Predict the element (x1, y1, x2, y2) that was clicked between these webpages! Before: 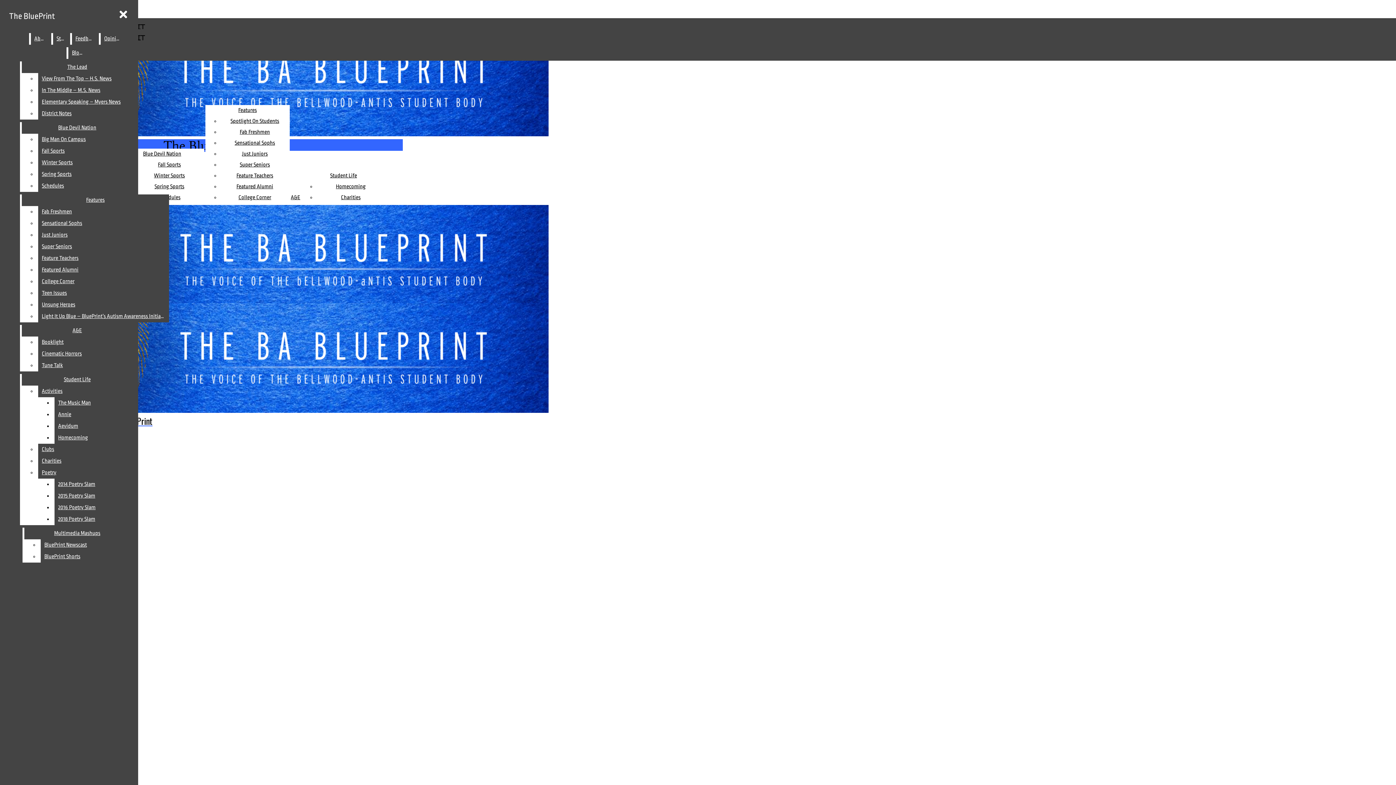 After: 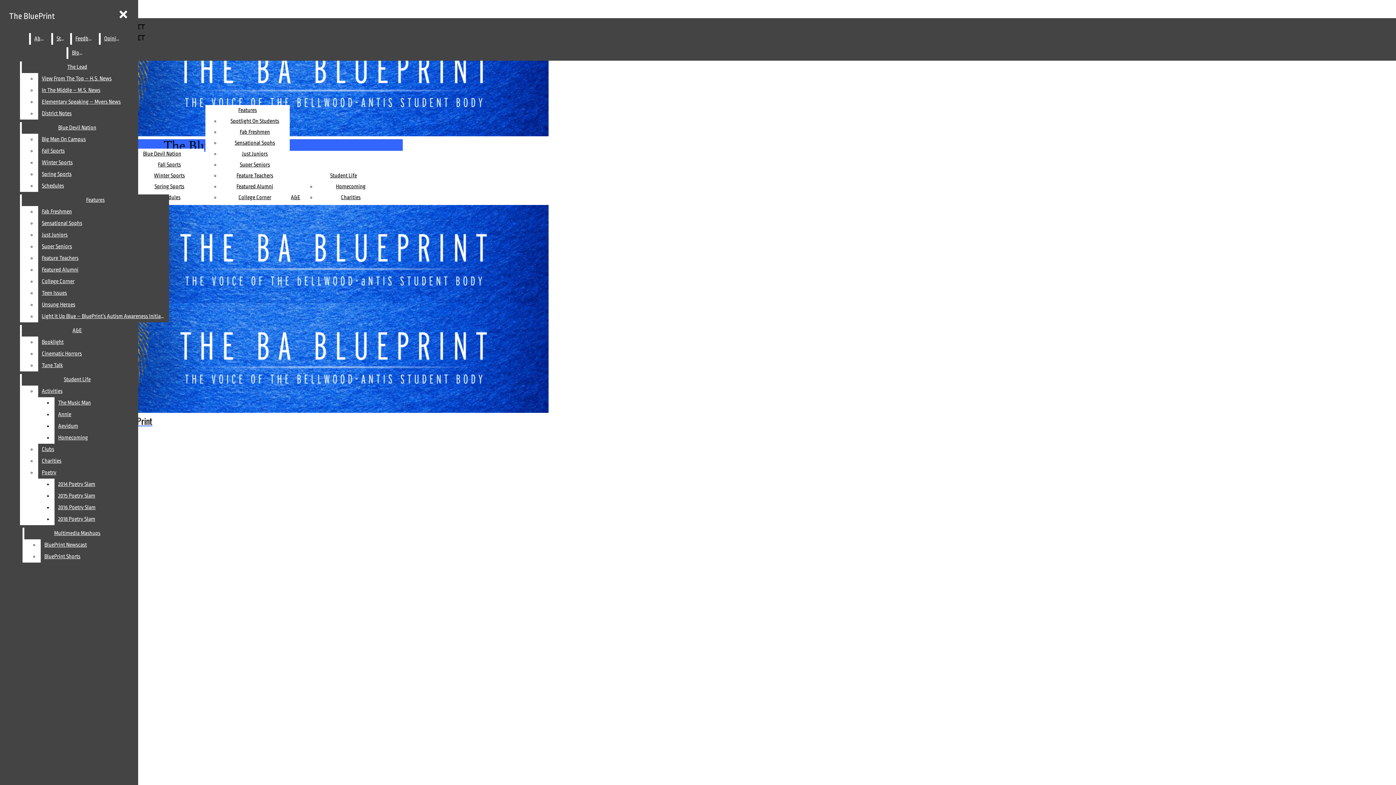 Action: bbox: (239, 129, 270, 135) label: Fab Freshmen